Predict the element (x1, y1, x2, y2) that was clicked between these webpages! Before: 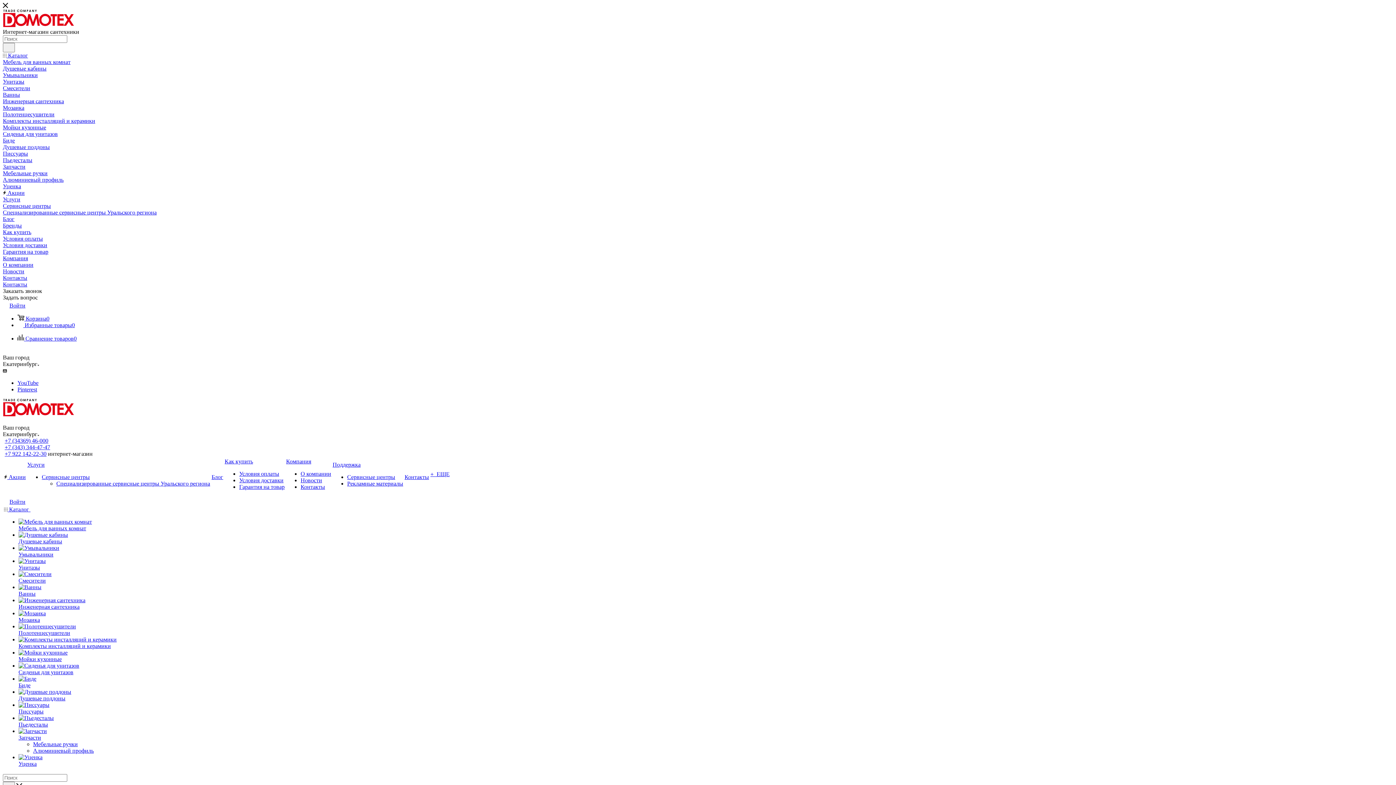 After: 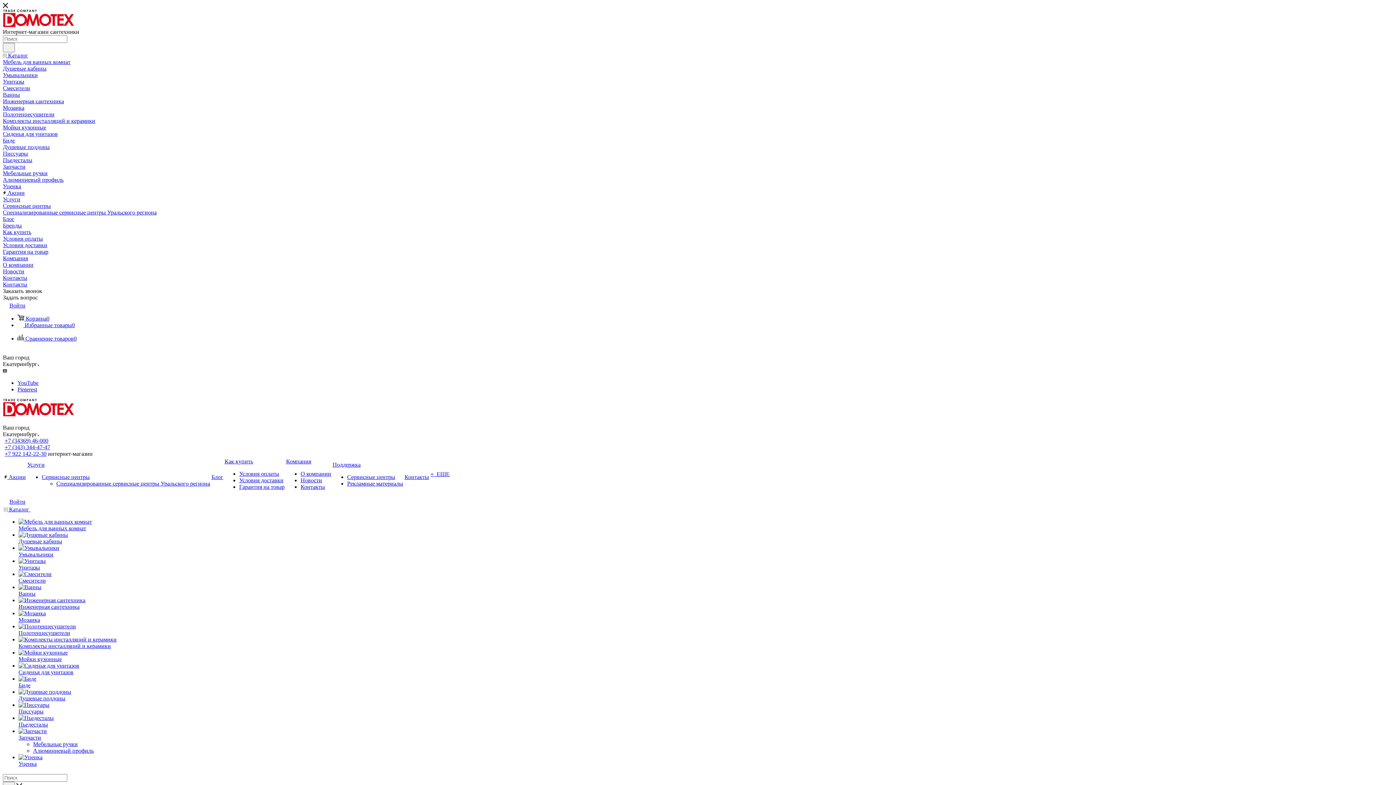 Action: bbox: (2, 255, 1393, 261) label: Компания